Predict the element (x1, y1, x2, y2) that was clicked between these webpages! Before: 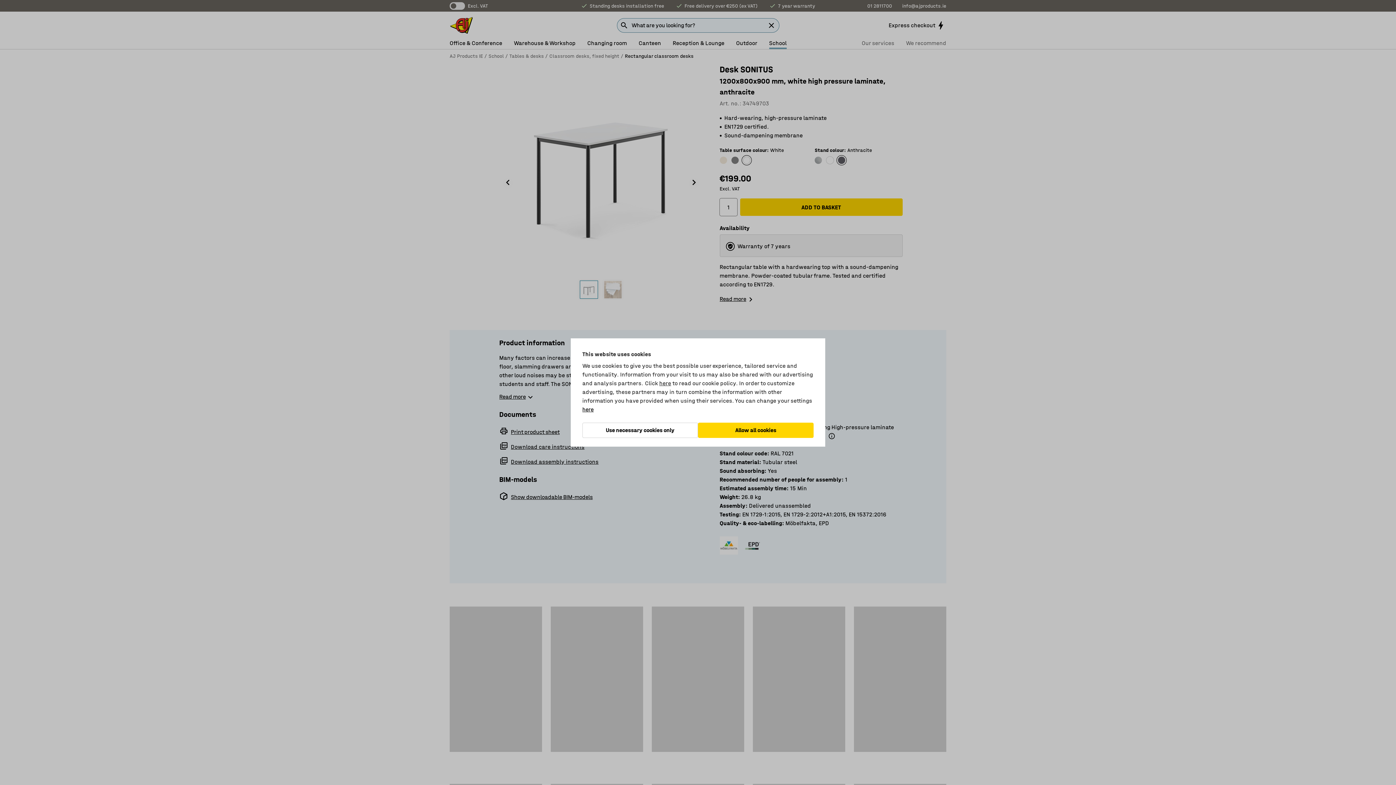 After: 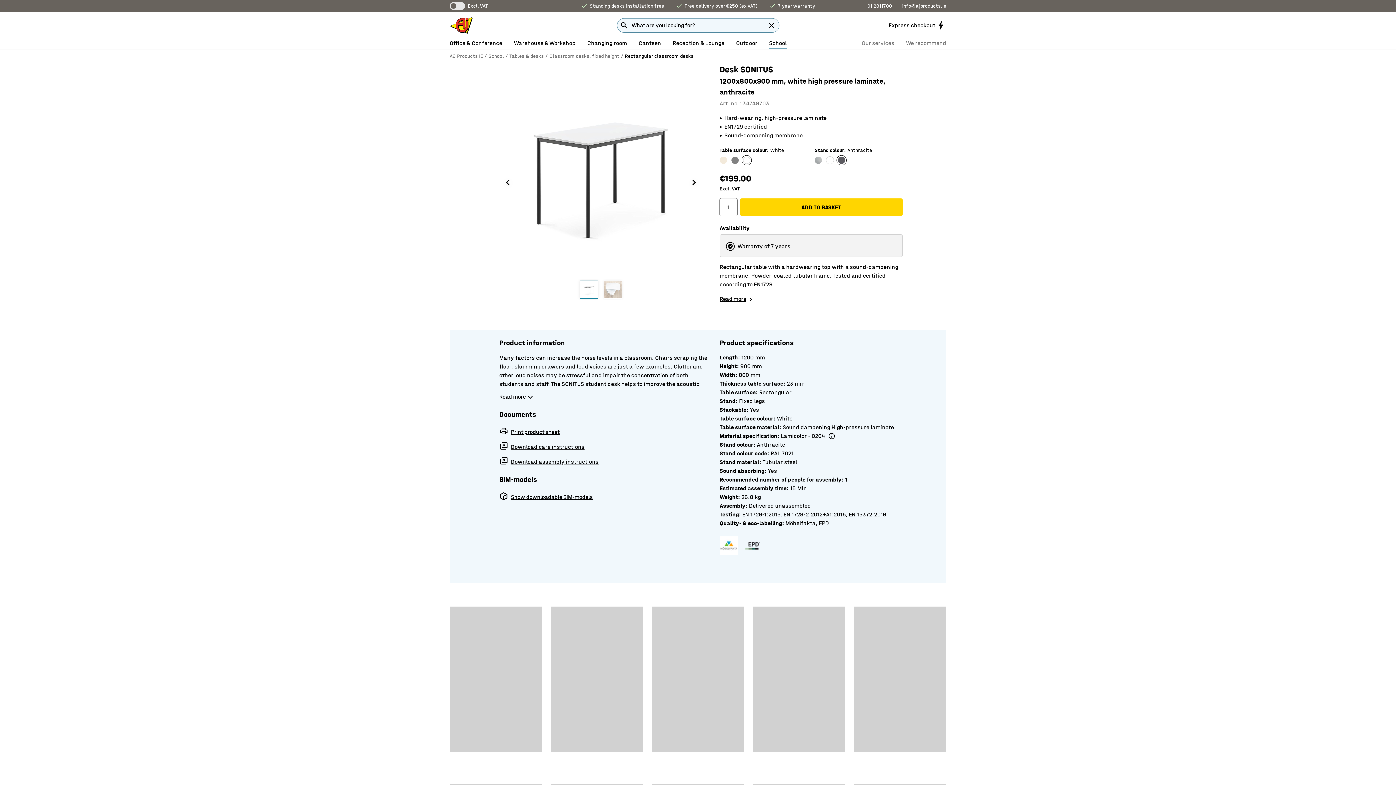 Action: bbox: (698, 422, 813, 438) label: Allow all cookies